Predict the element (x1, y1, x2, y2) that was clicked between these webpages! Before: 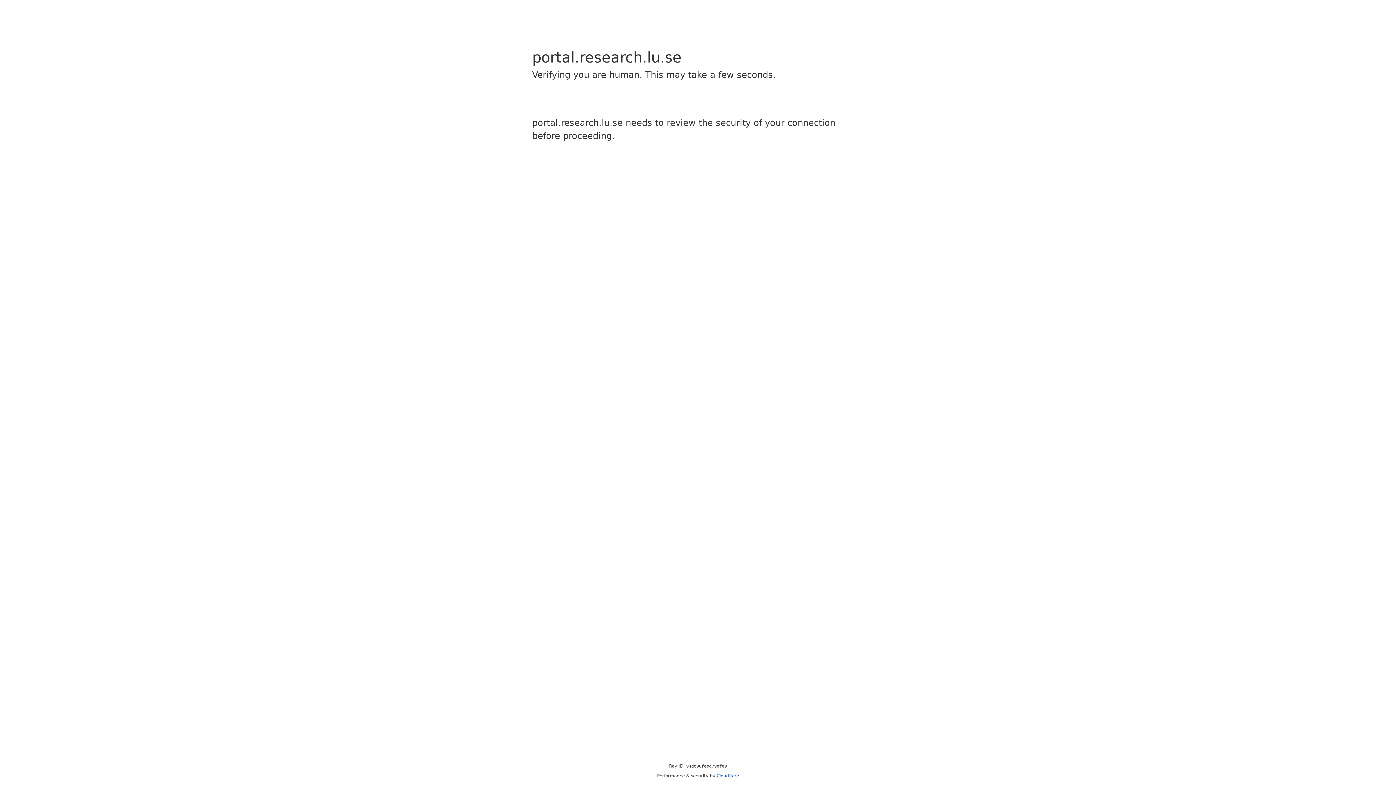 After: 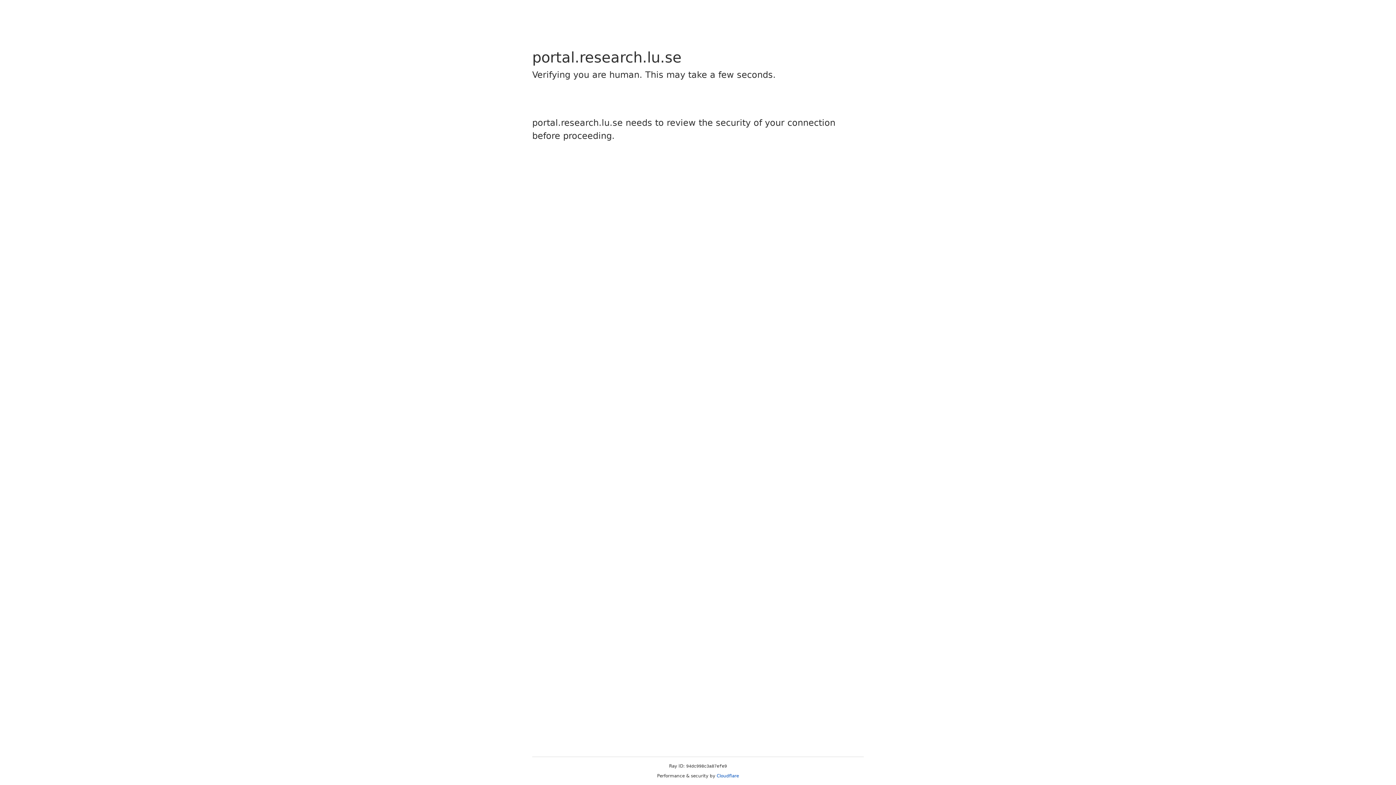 Action: label: Cloudflare bbox: (716, 773, 739, 778)